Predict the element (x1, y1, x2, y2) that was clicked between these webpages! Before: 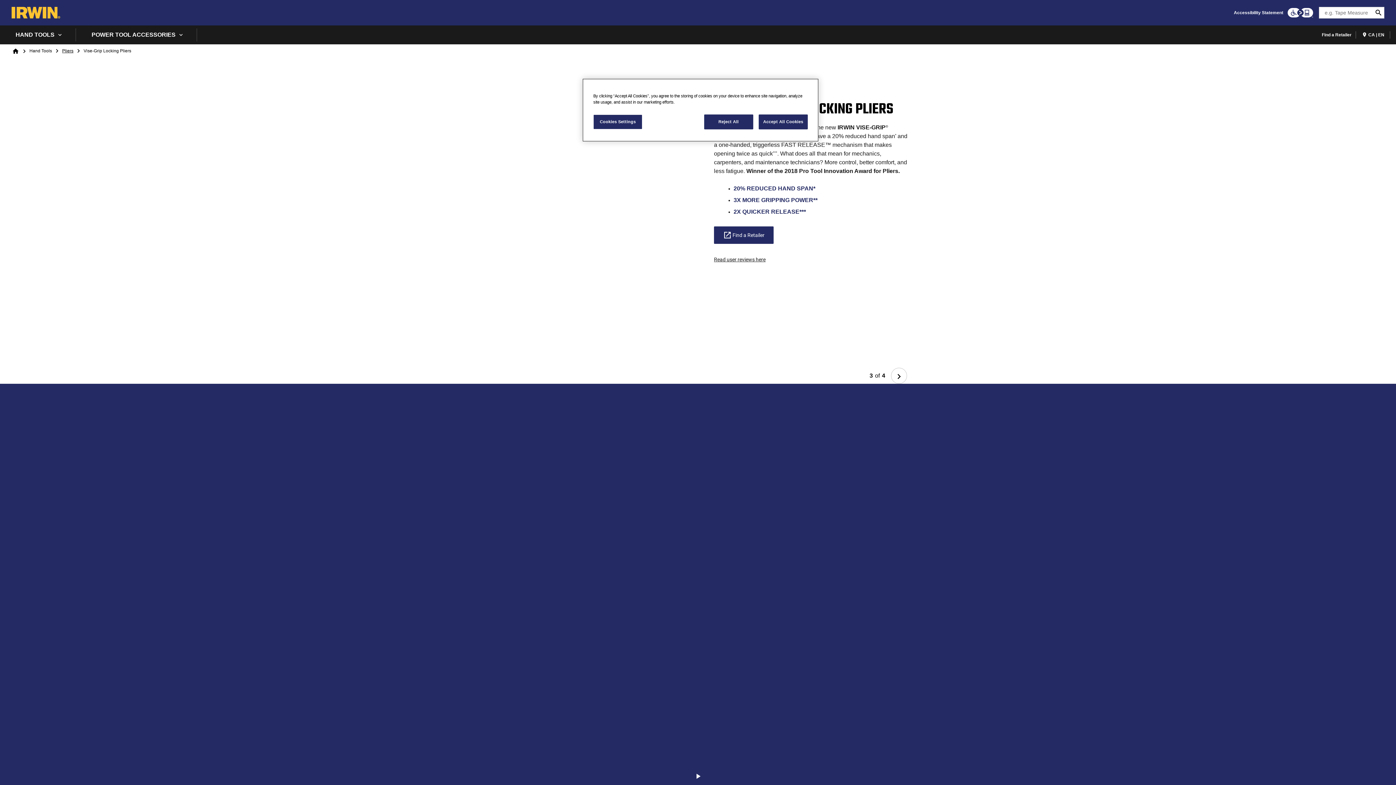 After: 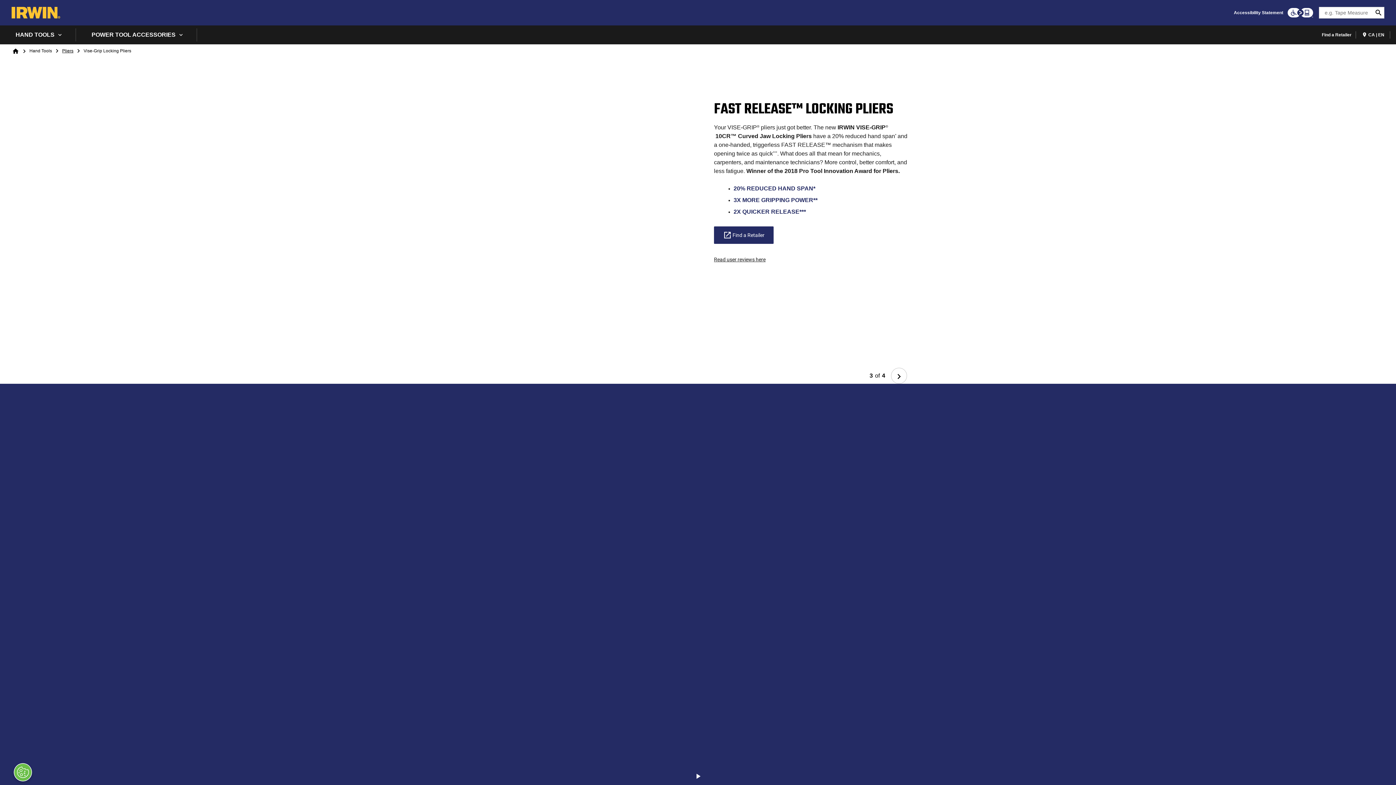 Action: label: Accept All Cookies bbox: (758, 114, 808, 129)